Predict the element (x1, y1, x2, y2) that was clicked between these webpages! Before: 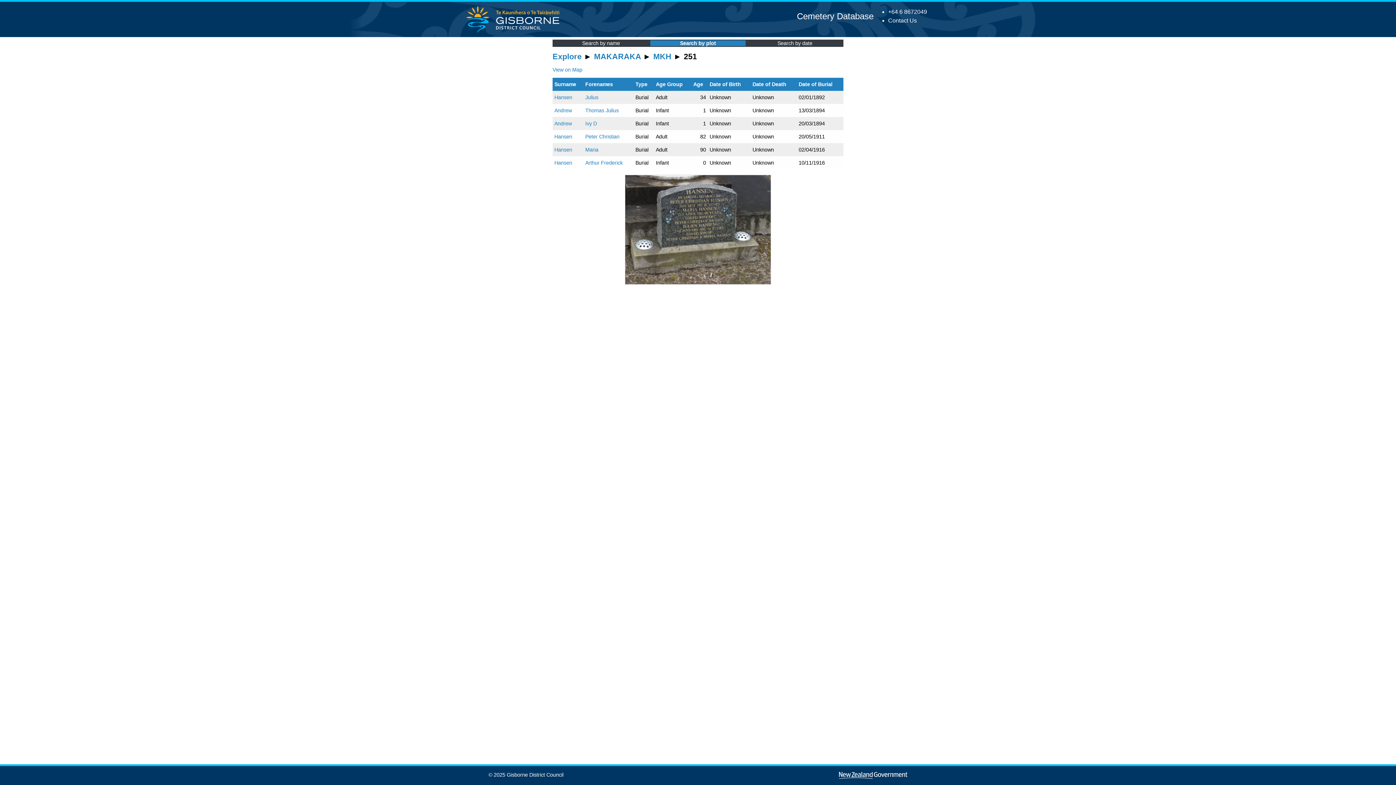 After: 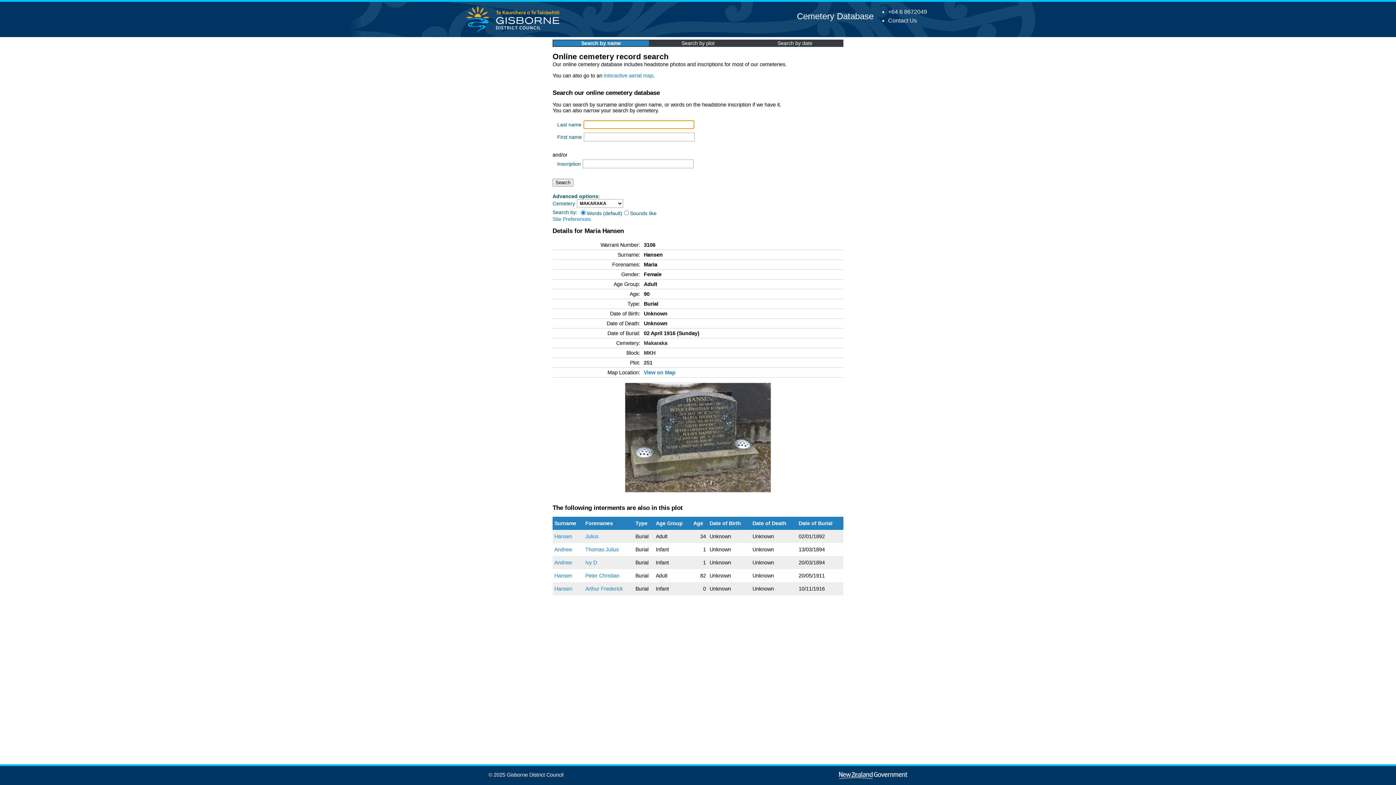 Action: label: Maria bbox: (585, 147, 598, 152)